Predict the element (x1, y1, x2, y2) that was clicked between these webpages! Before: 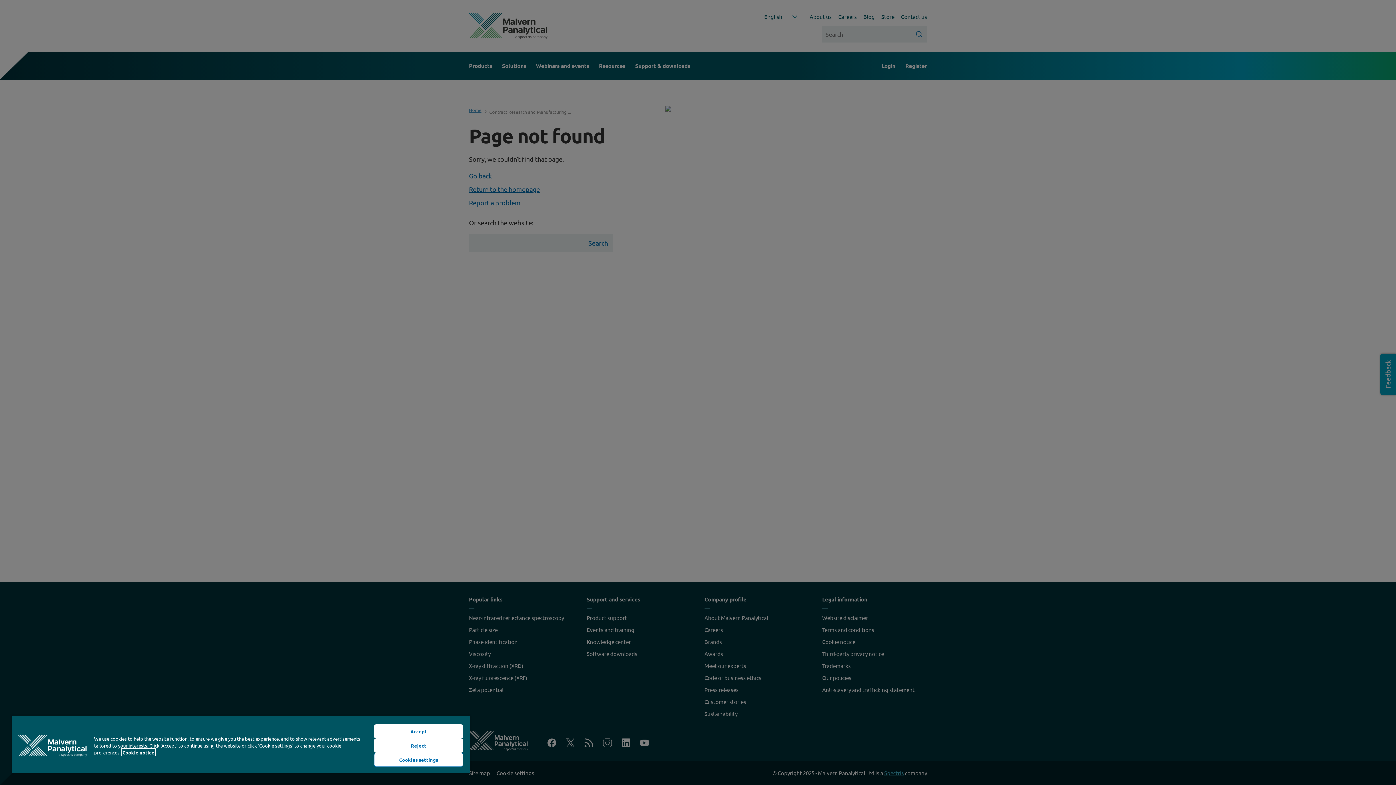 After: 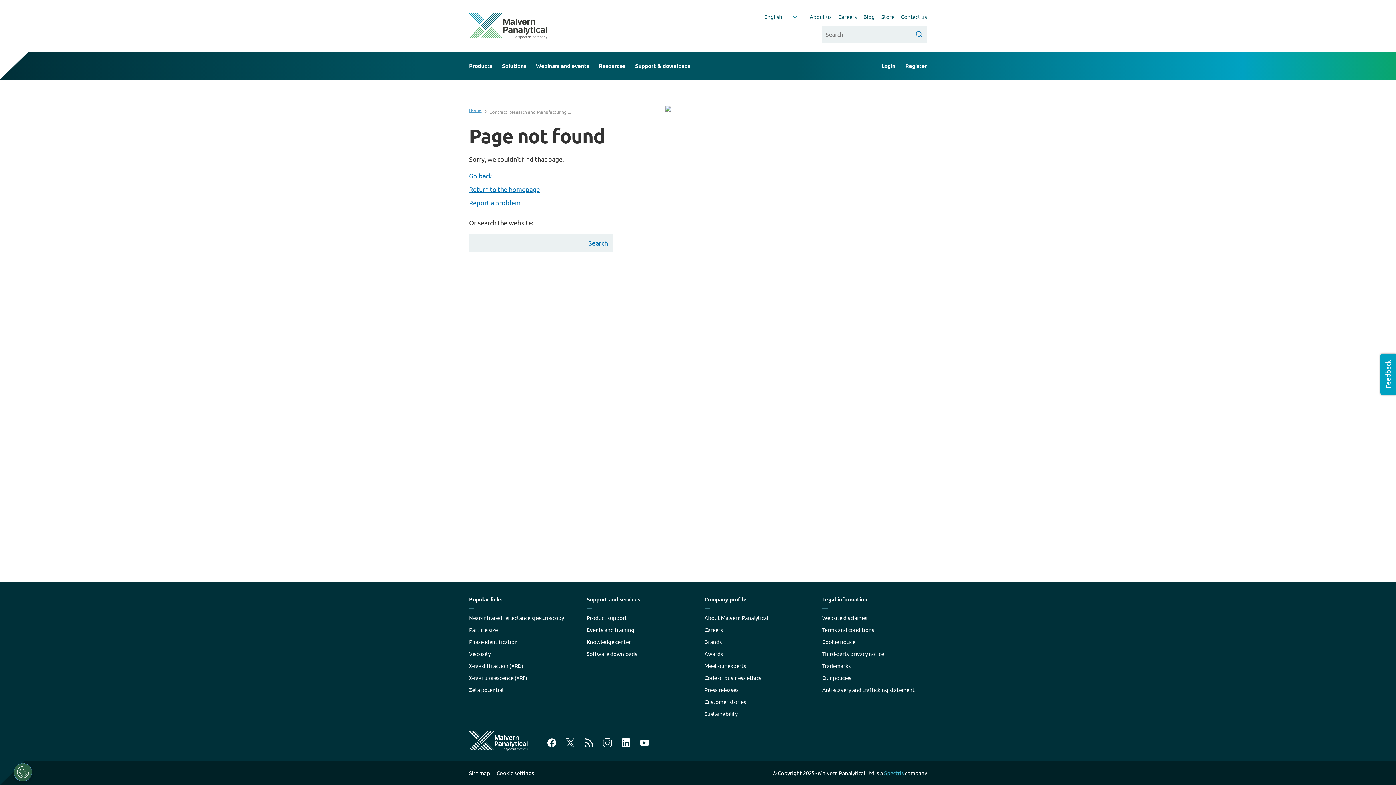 Action: label: Accept bbox: (374, 724, 463, 738)